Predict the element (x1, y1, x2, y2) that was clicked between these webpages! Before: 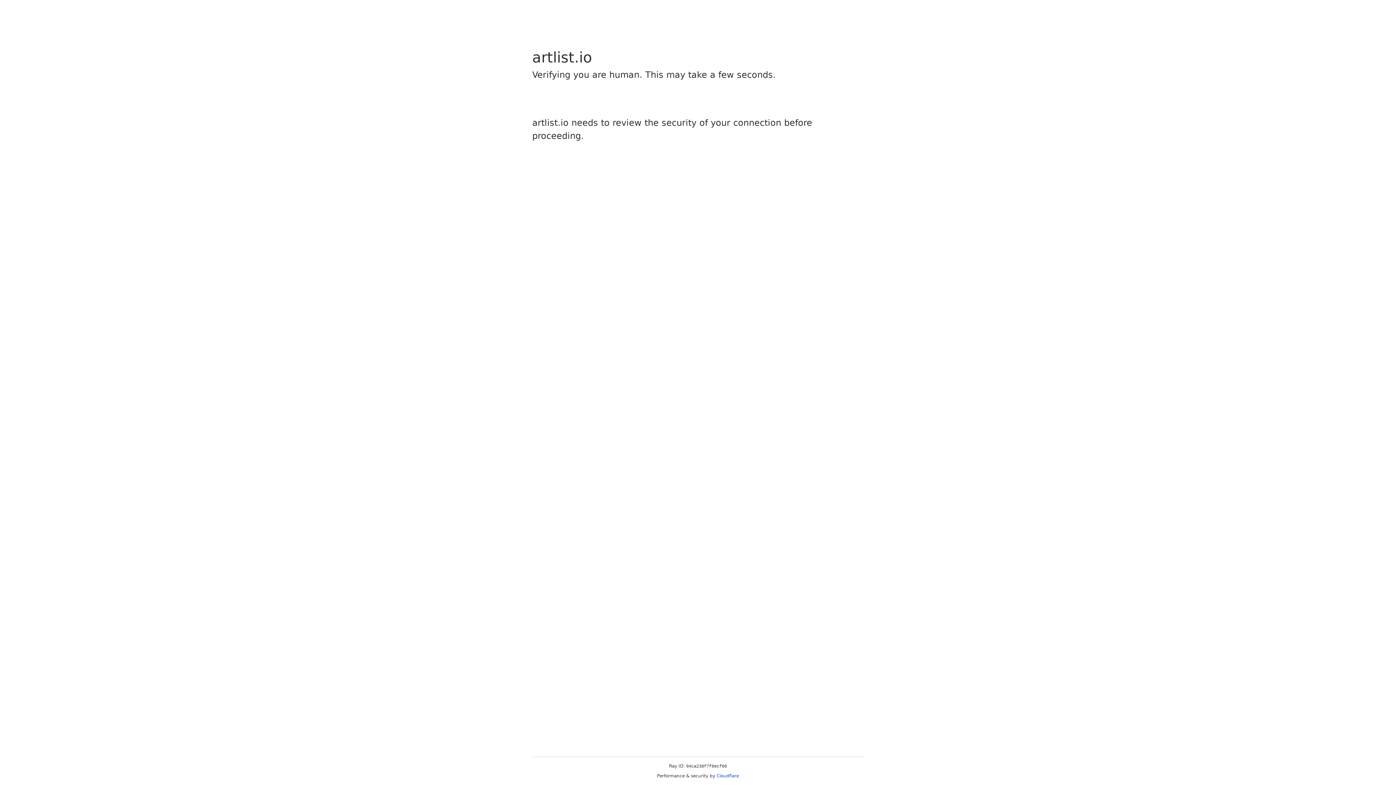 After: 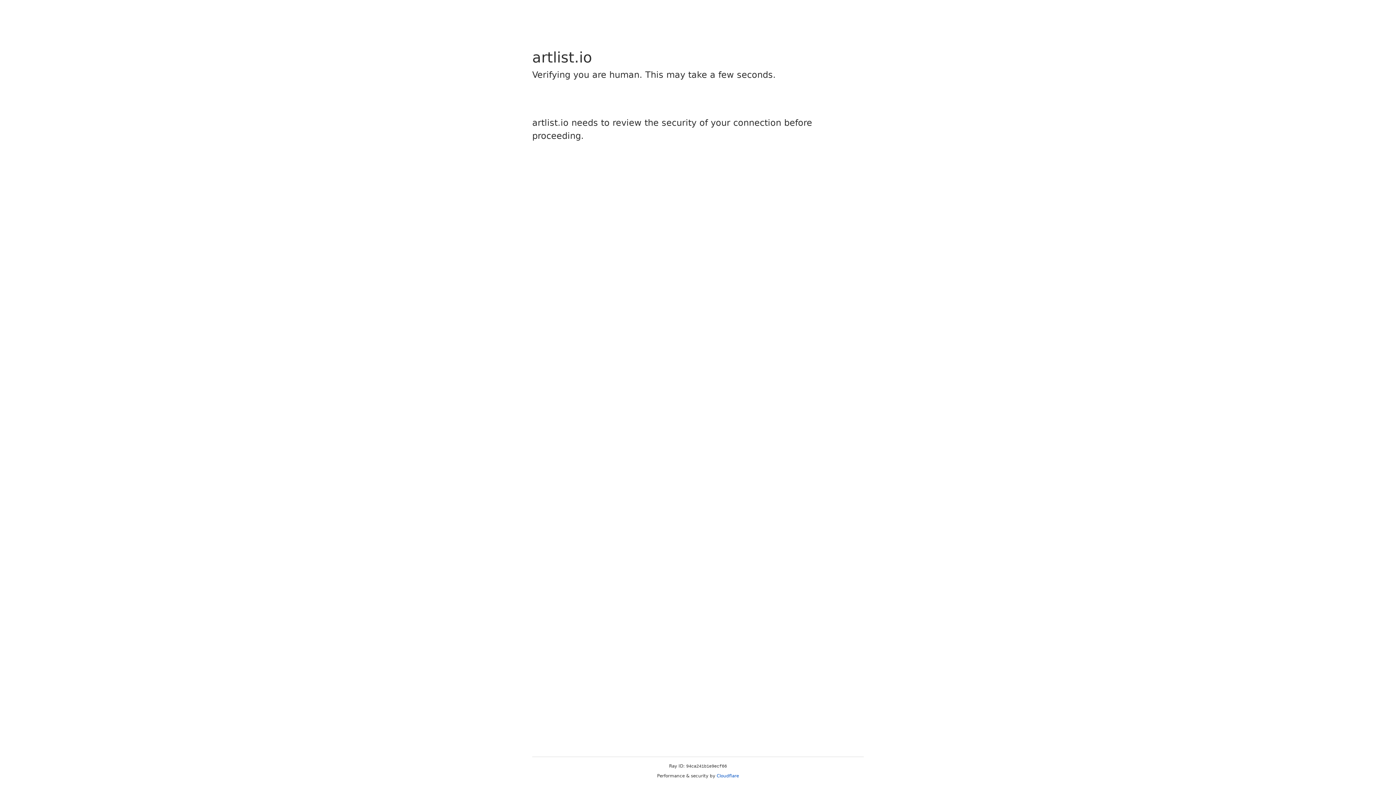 Action: label: Cloudflare bbox: (716, 773, 739, 778)